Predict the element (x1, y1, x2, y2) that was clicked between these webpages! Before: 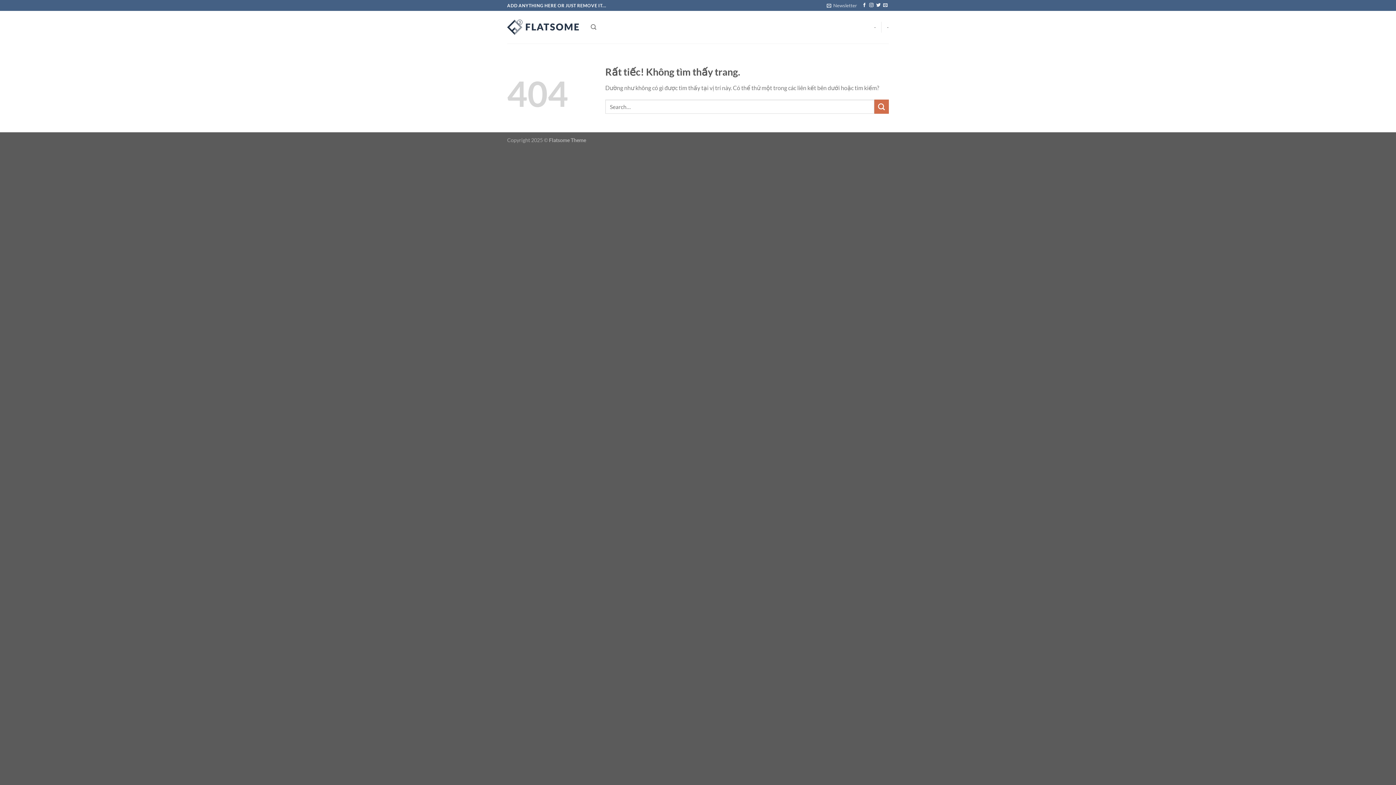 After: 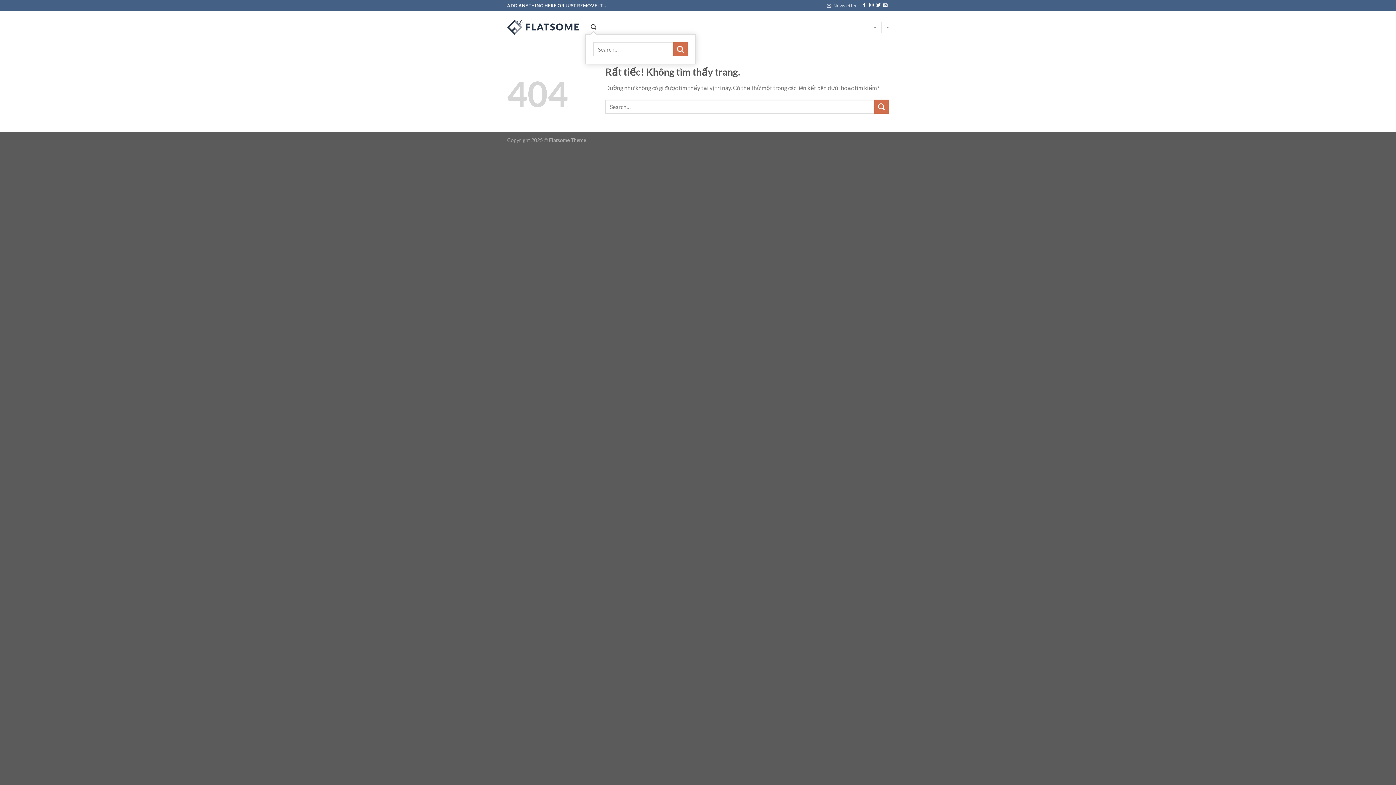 Action: label: Search bbox: (590, 20, 596, 34)